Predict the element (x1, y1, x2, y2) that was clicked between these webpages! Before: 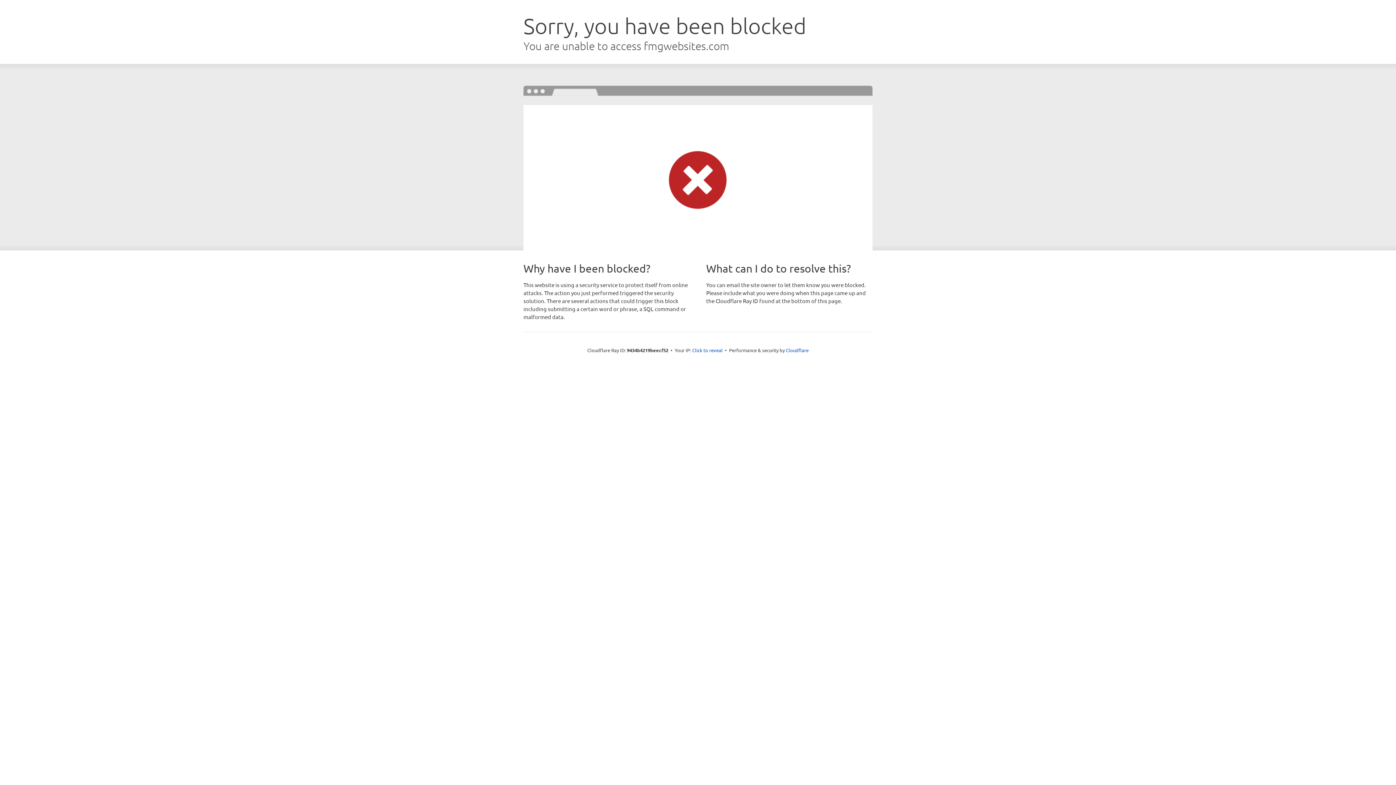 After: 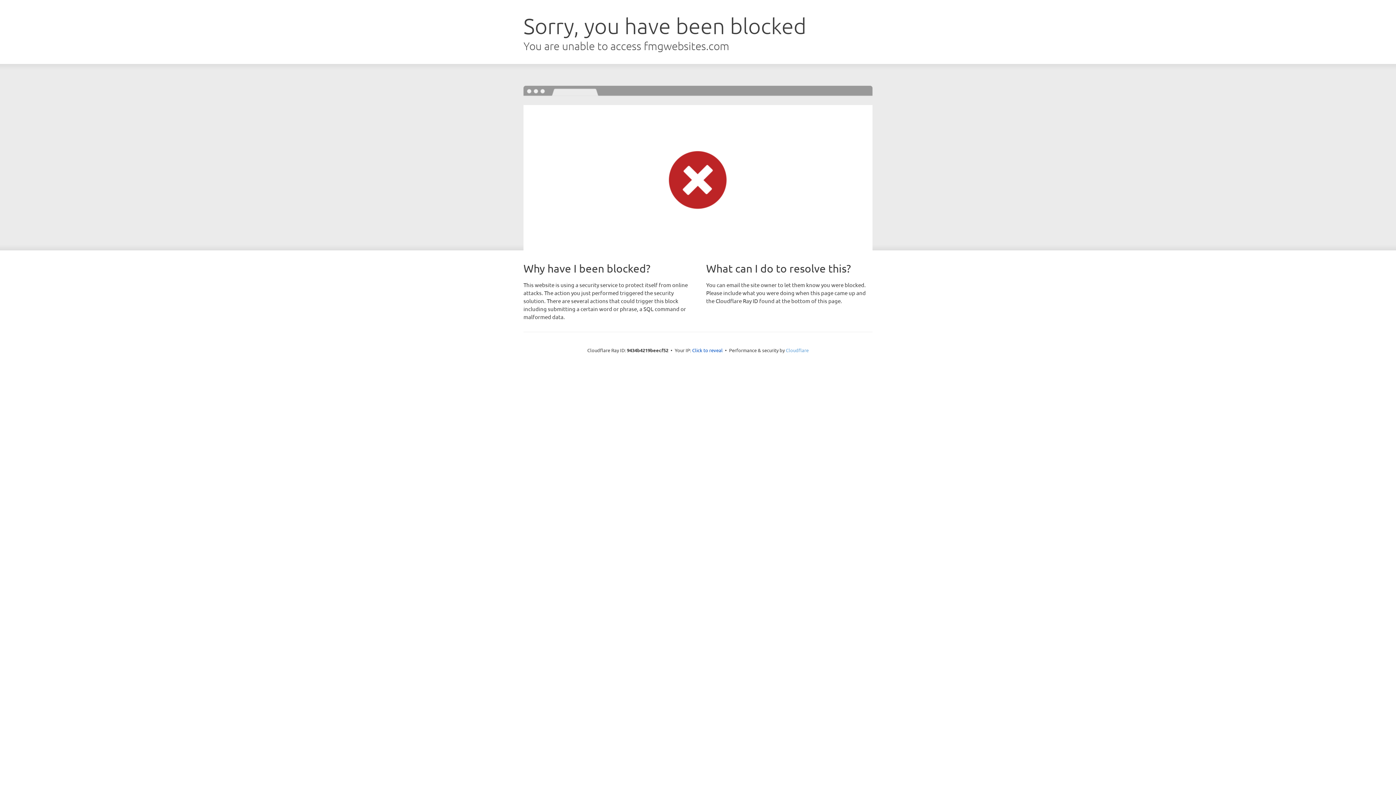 Action: bbox: (786, 347, 808, 353) label: Cloudflare